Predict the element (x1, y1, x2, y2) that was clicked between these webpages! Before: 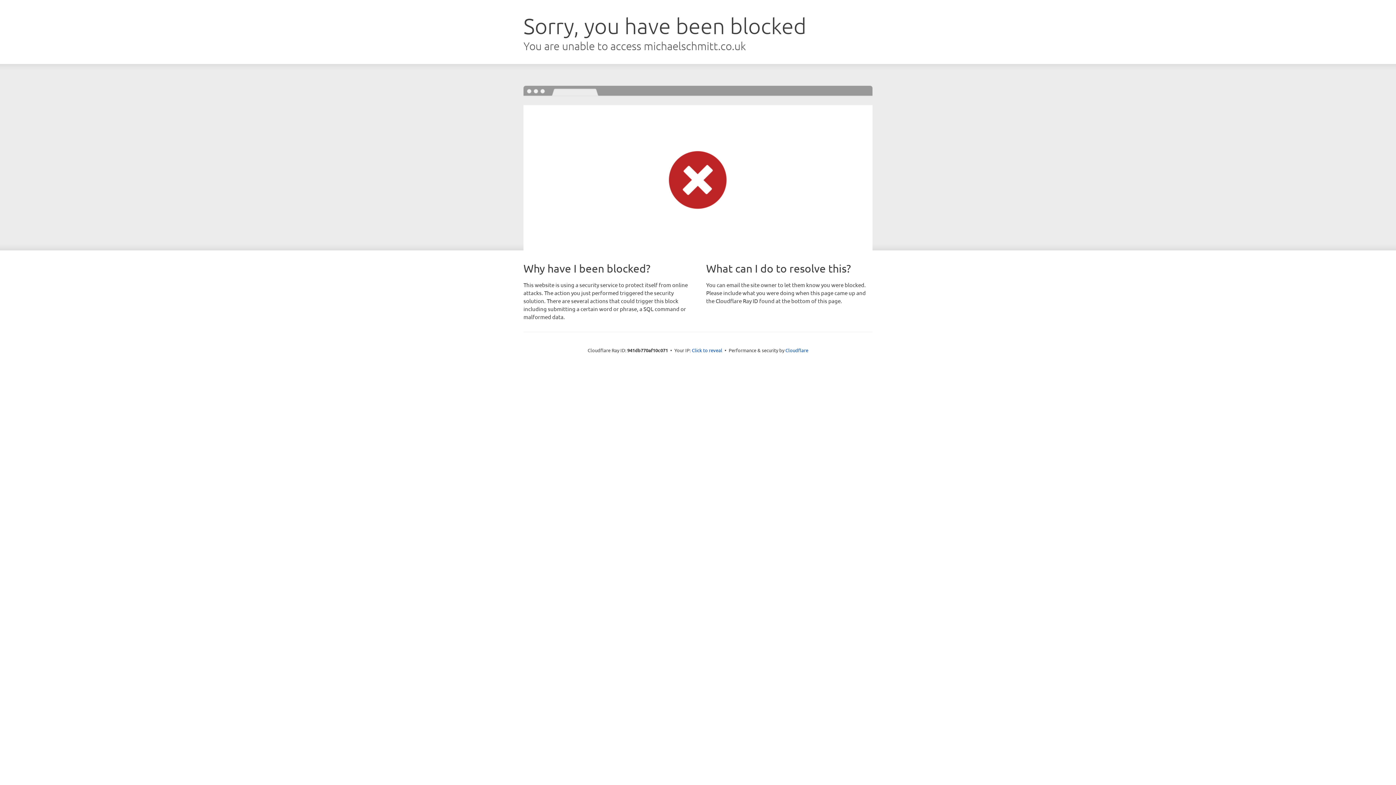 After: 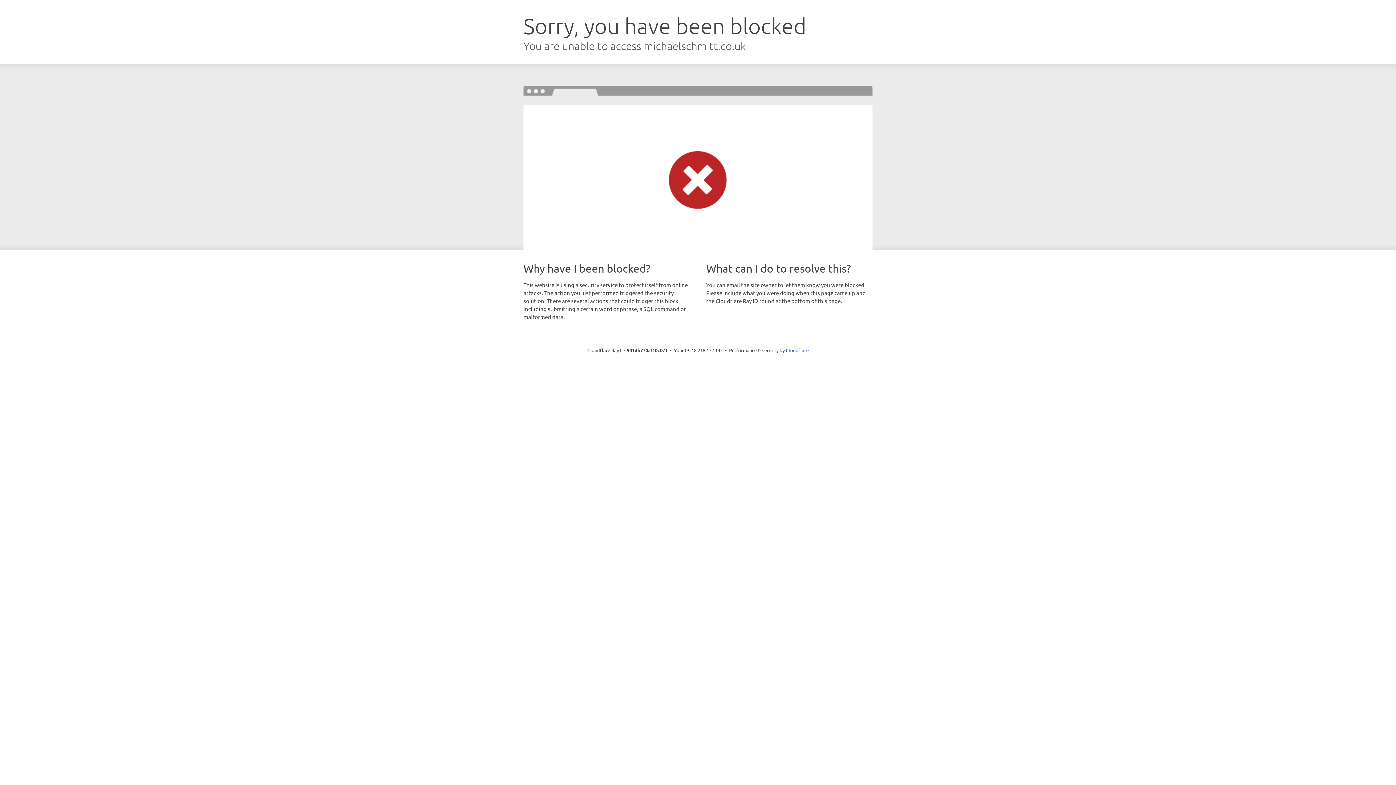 Action: label: Click to reveal bbox: (692, 346, 722, 353)